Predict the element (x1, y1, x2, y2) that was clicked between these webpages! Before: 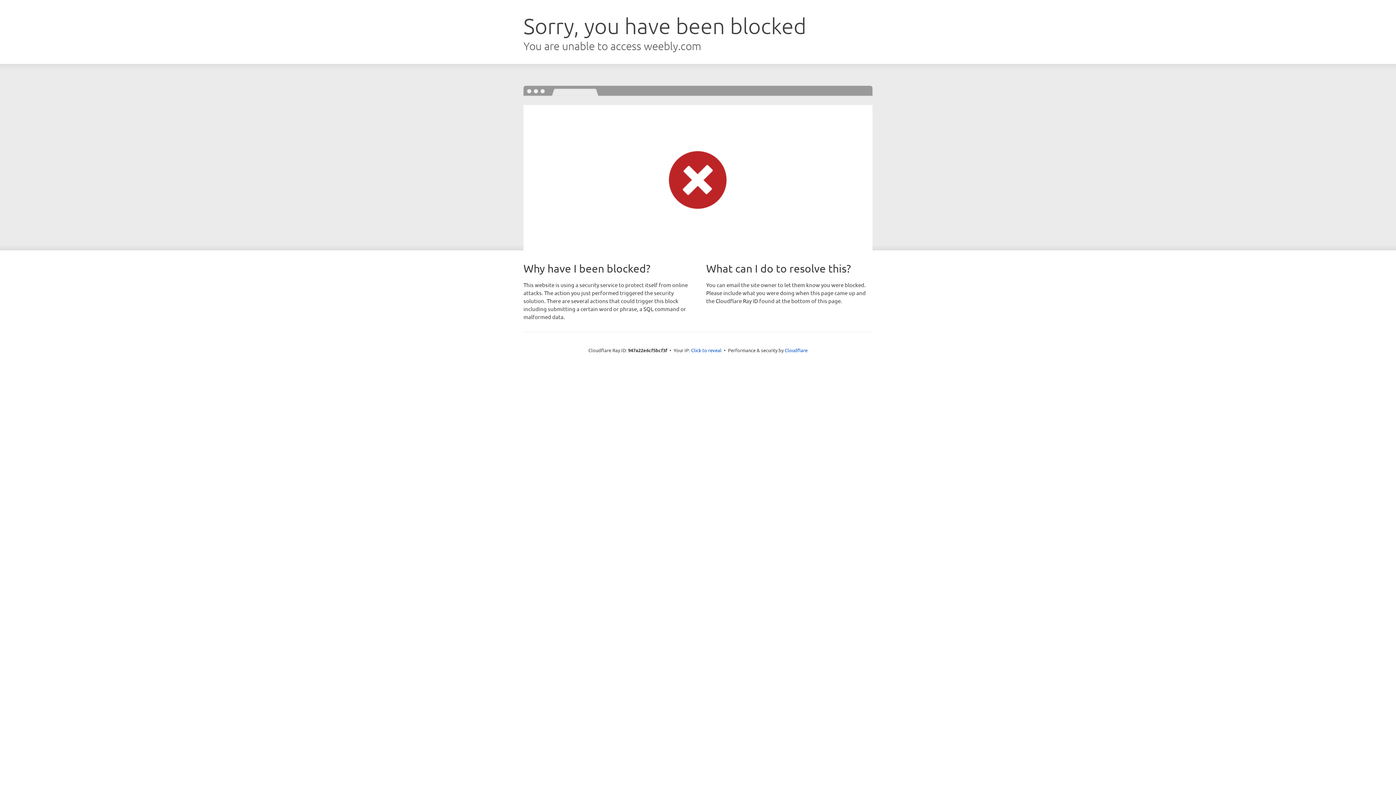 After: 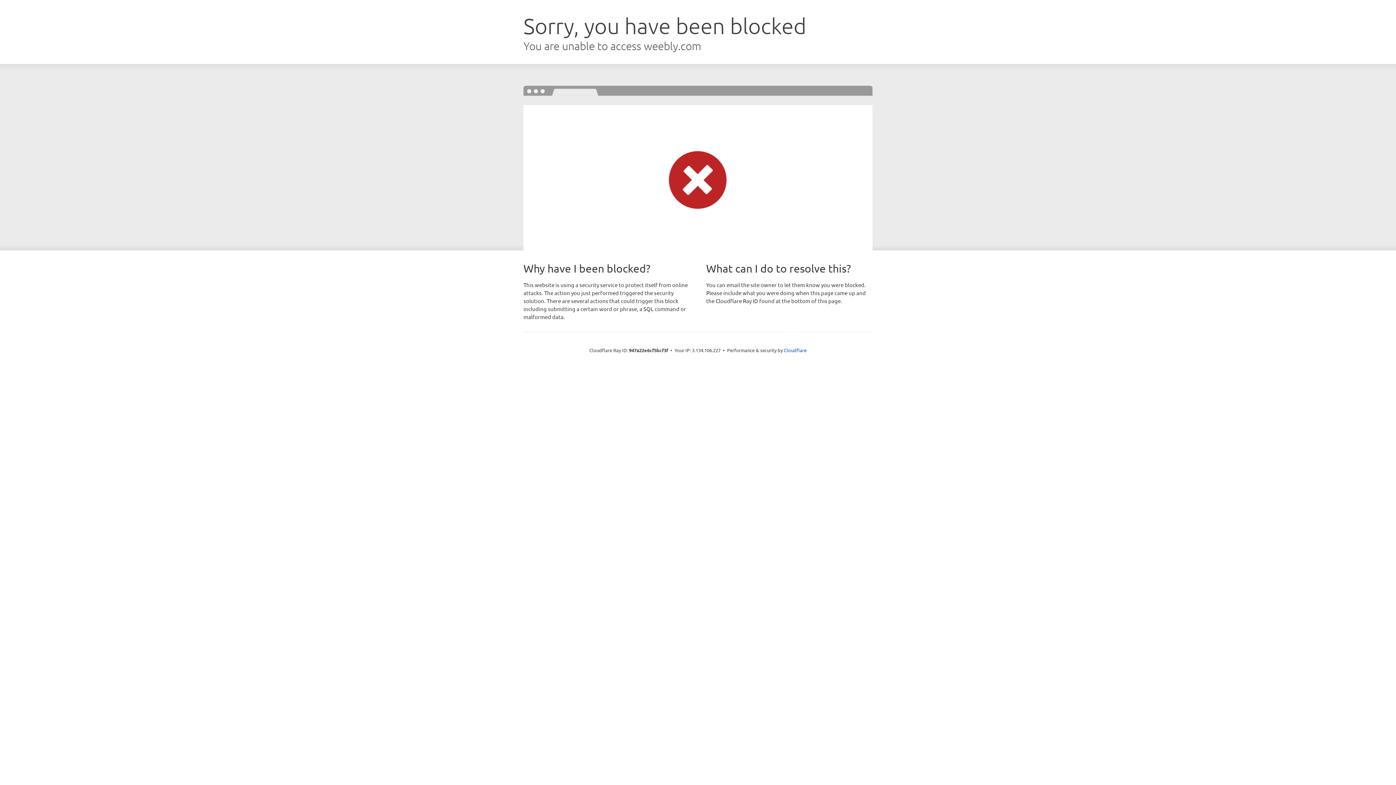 Action: label: Click to reveal bbox: (691, 346, 721, 353)